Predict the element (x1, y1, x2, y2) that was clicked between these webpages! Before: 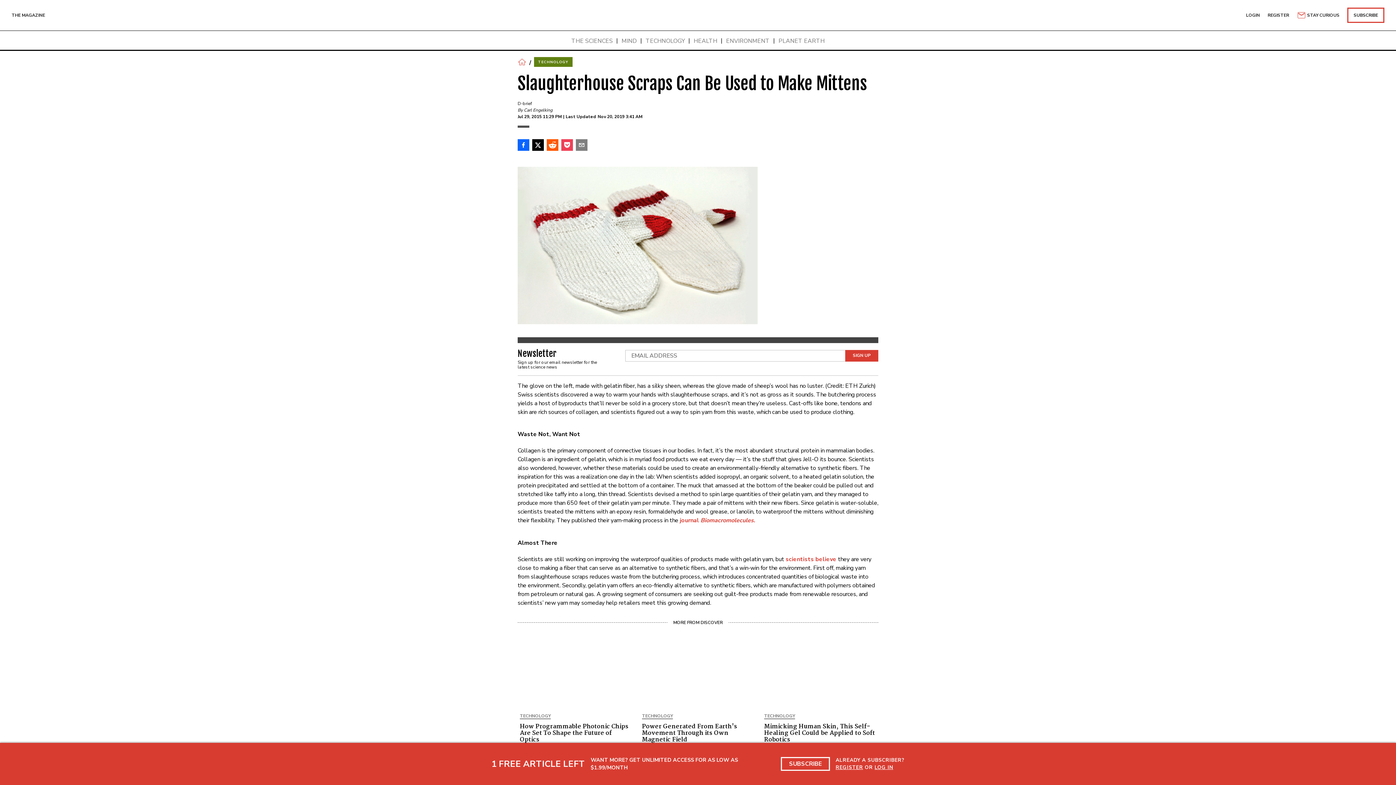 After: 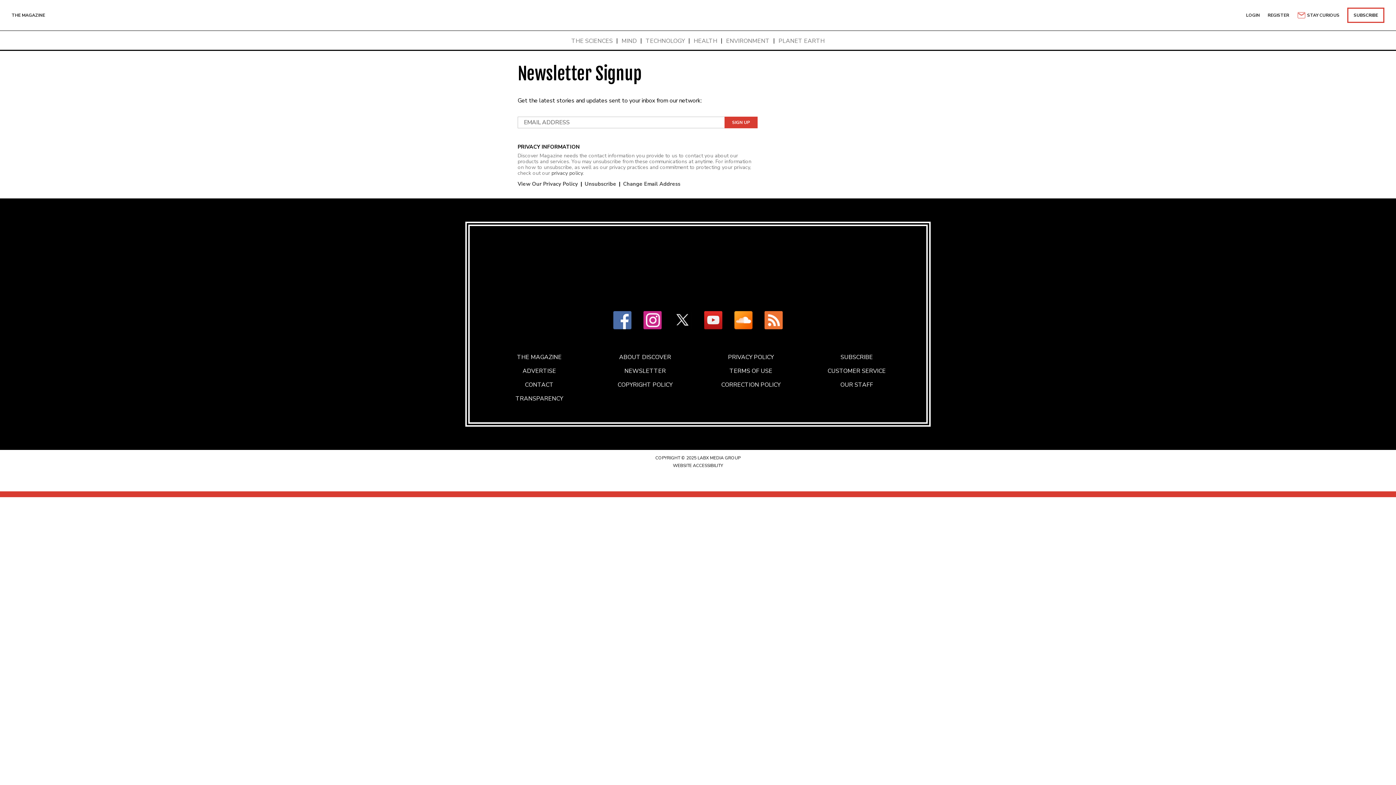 Action: label: STAY CURIOUS bbox: (1297, 10, 1339, 19)